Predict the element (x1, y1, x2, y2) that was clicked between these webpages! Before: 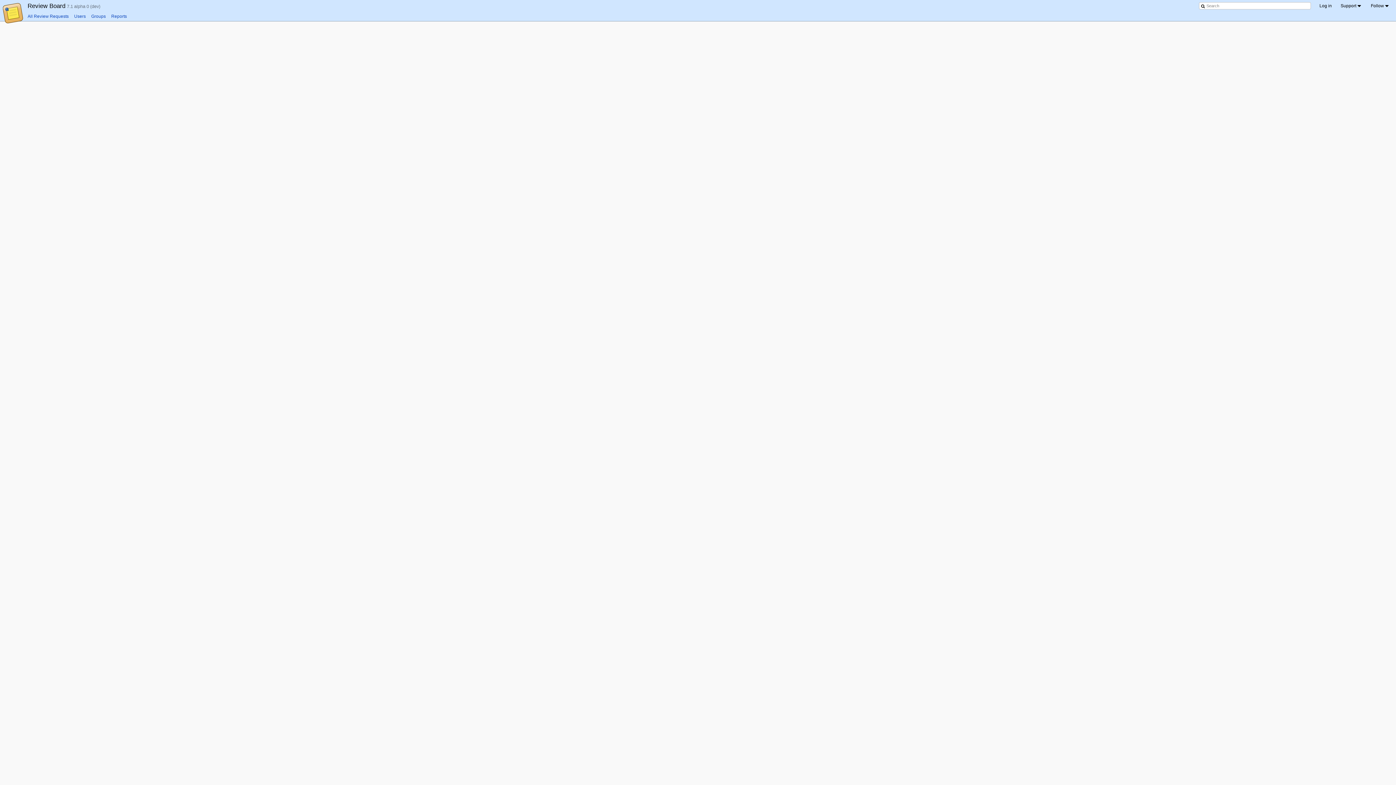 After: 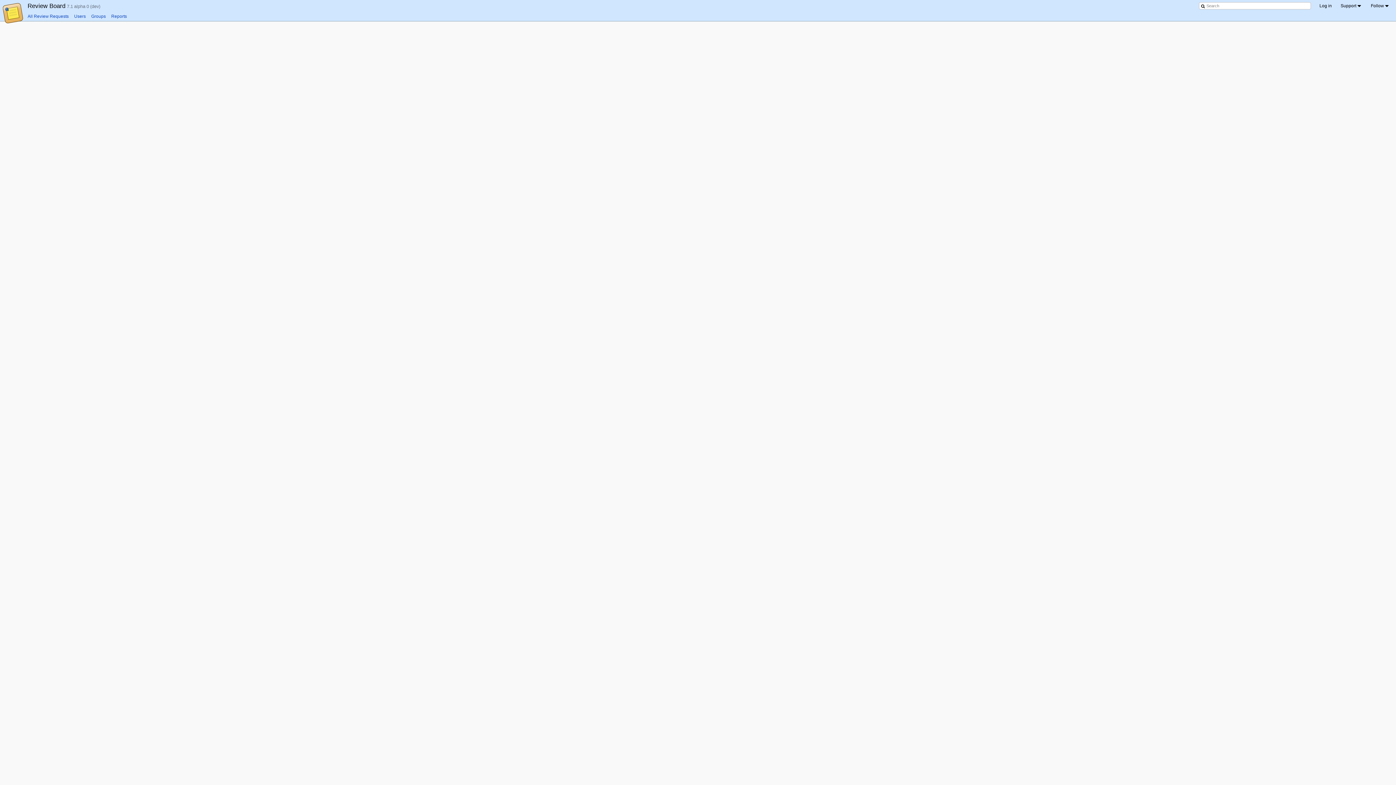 Action: bbox: (74, 13, 85, 18) label: Users